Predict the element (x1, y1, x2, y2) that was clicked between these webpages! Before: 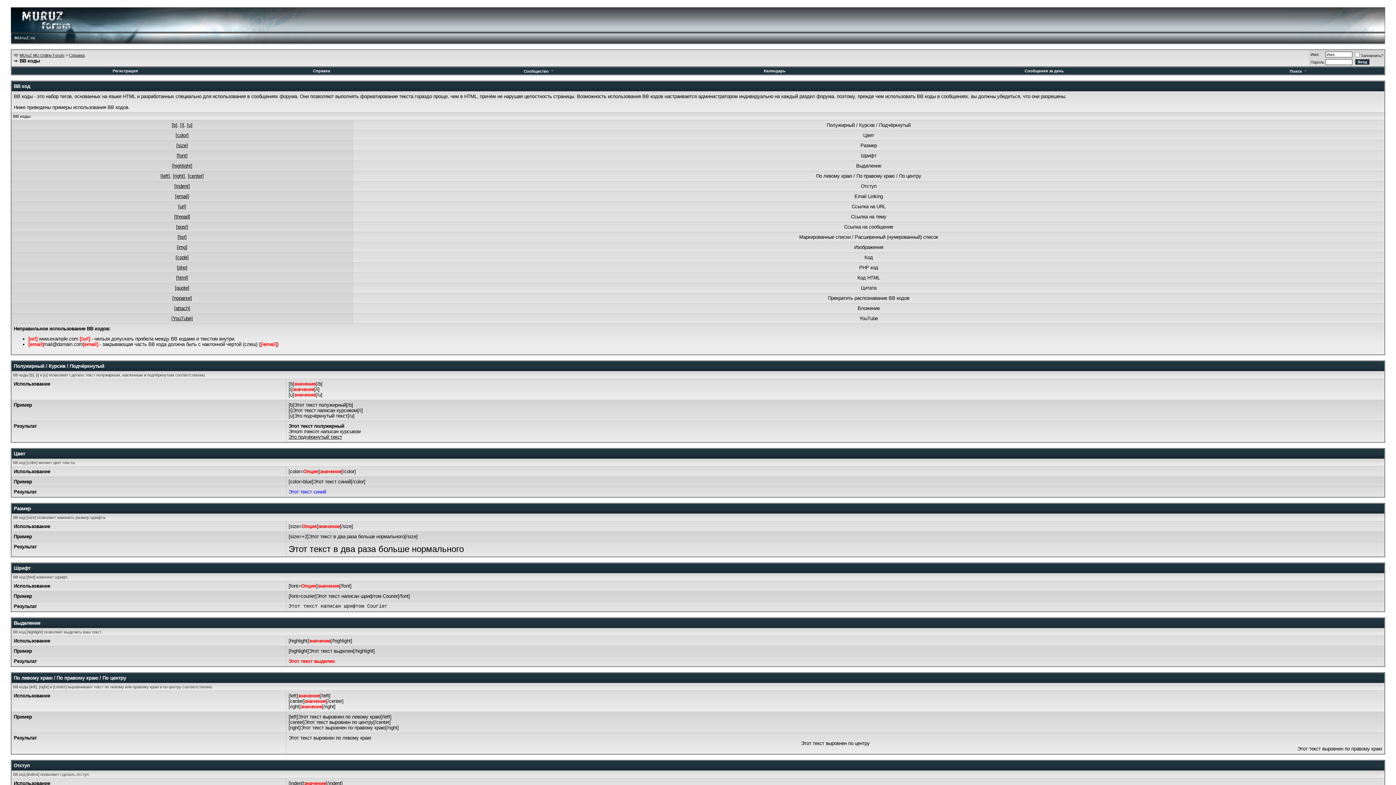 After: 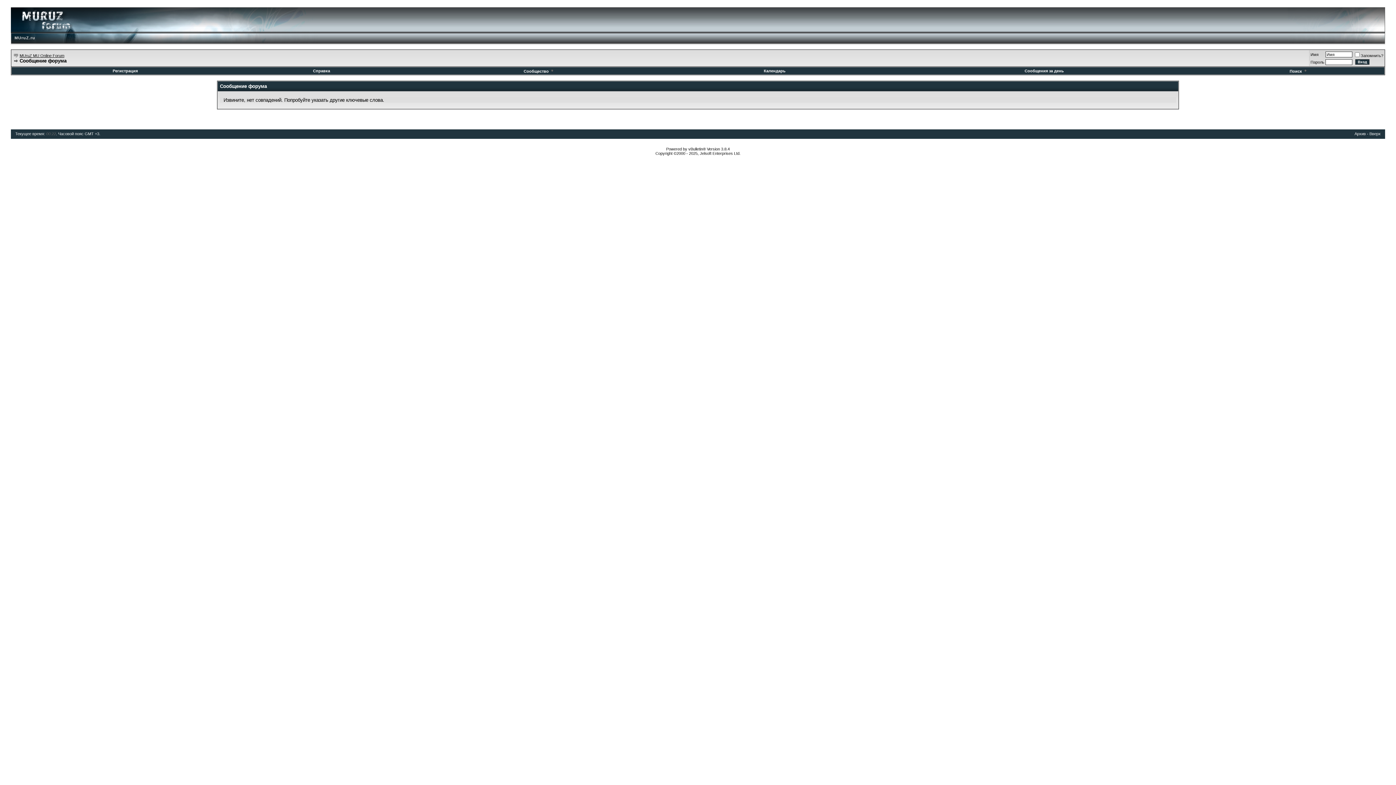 Action: bbox: (1024, 68, 1064, 73) label: Сообщения за день